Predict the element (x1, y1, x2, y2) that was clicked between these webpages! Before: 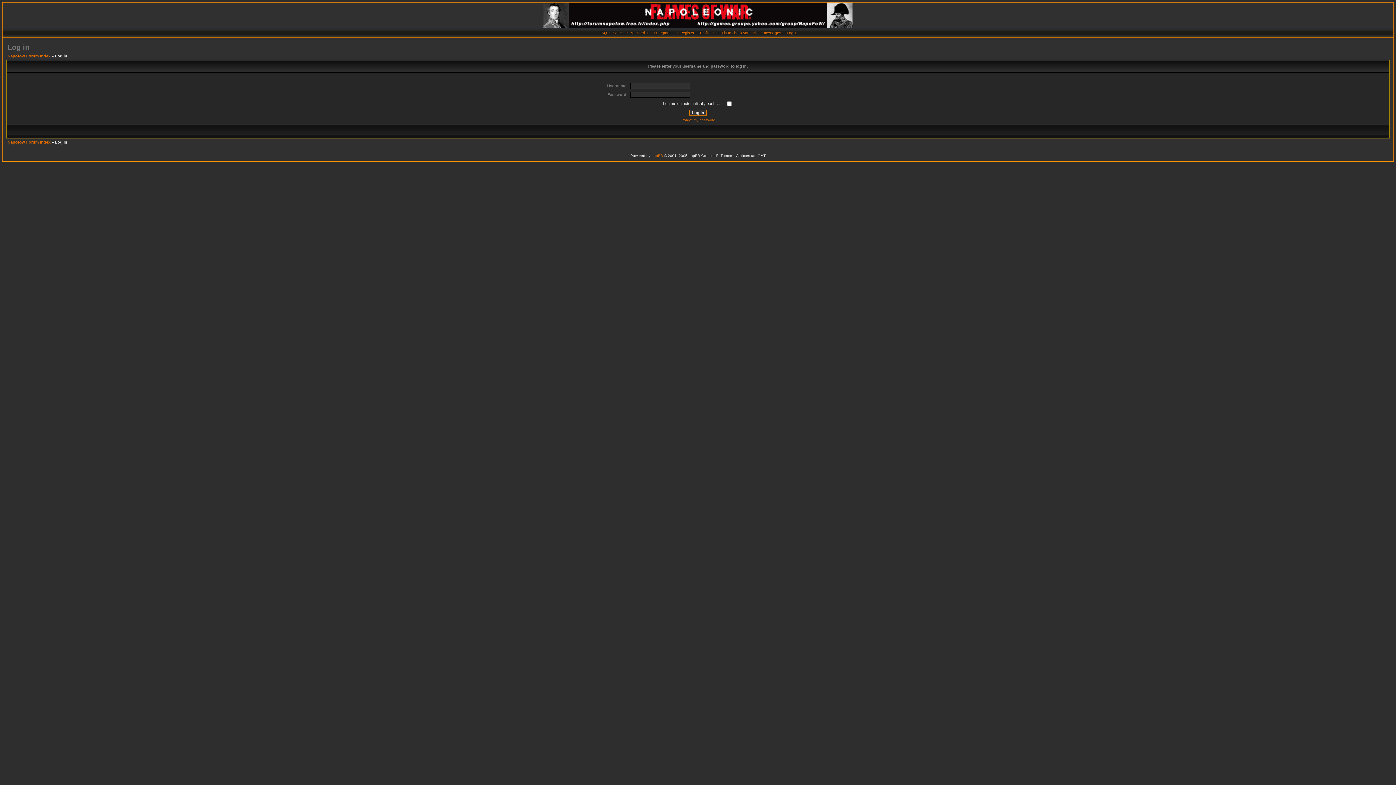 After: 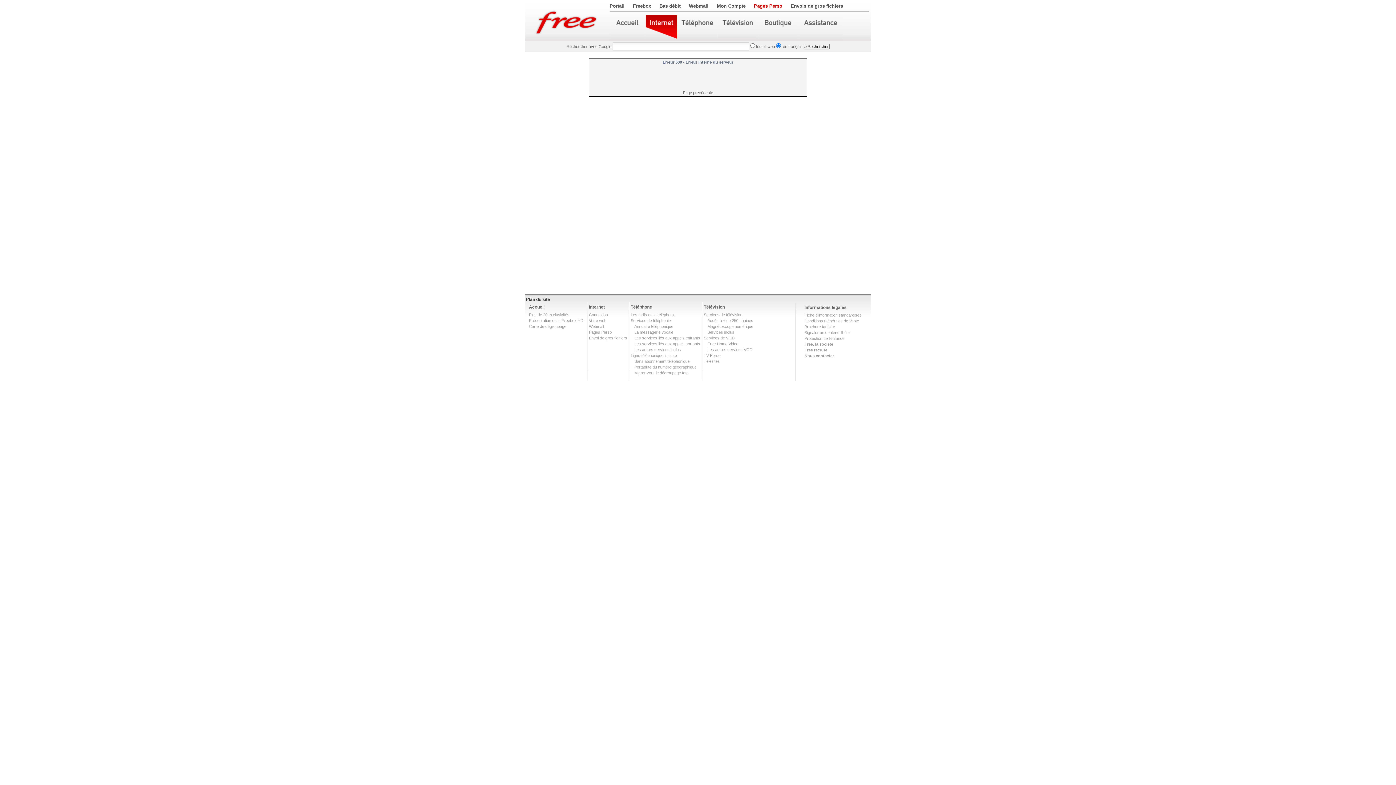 Action: label: Log in bbox: (787, 30, 797, 34)